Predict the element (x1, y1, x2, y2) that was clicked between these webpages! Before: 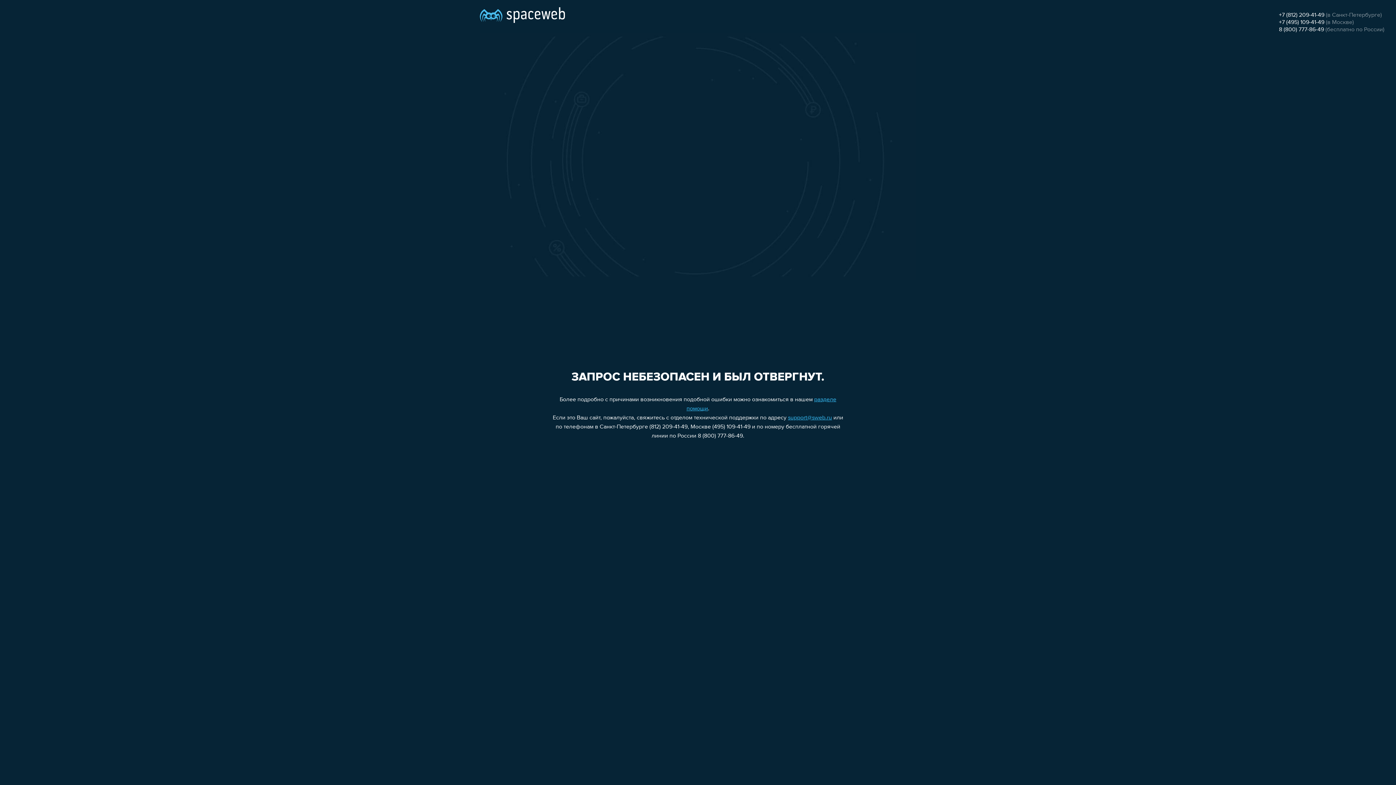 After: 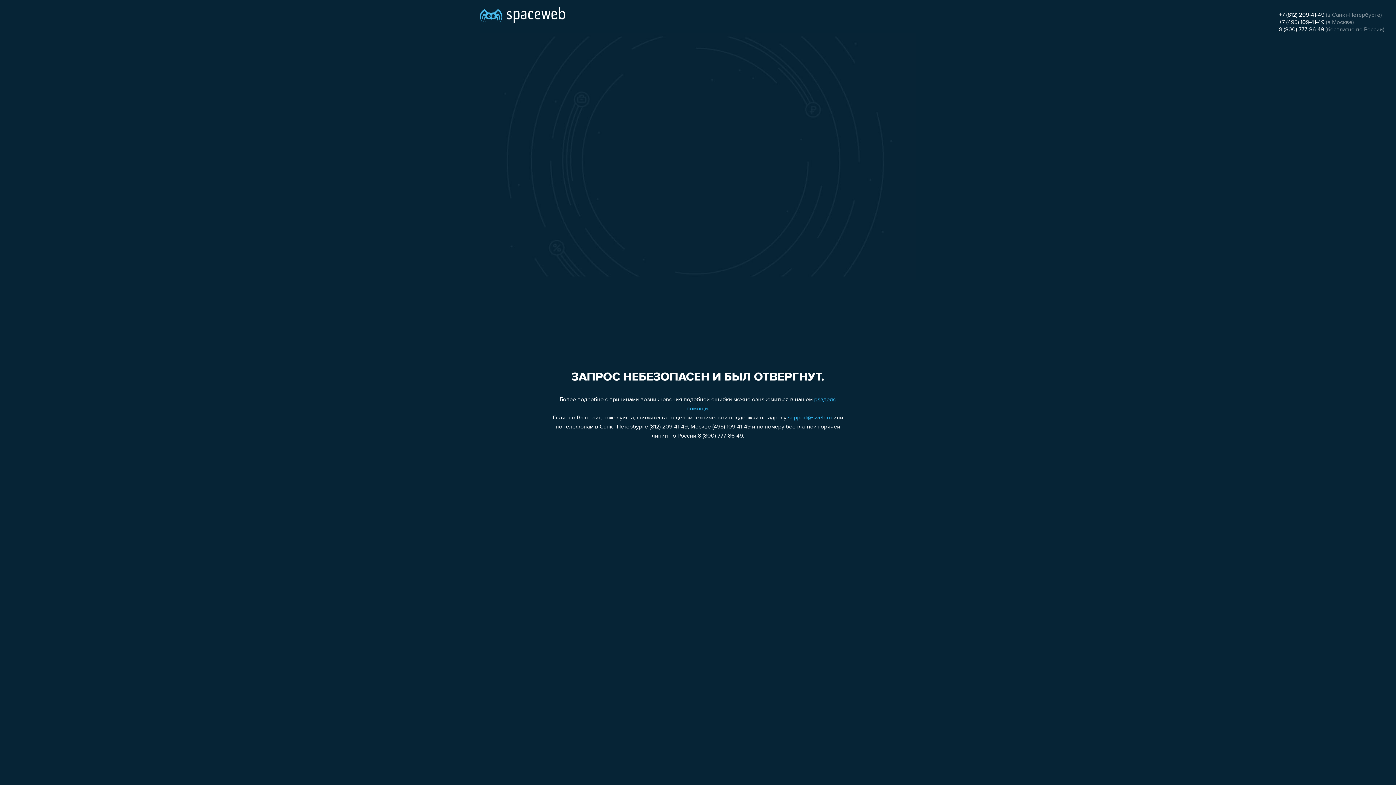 Action: label: 8 (800) 777-86-49 bbox: (1279, 26, 1324, 32)